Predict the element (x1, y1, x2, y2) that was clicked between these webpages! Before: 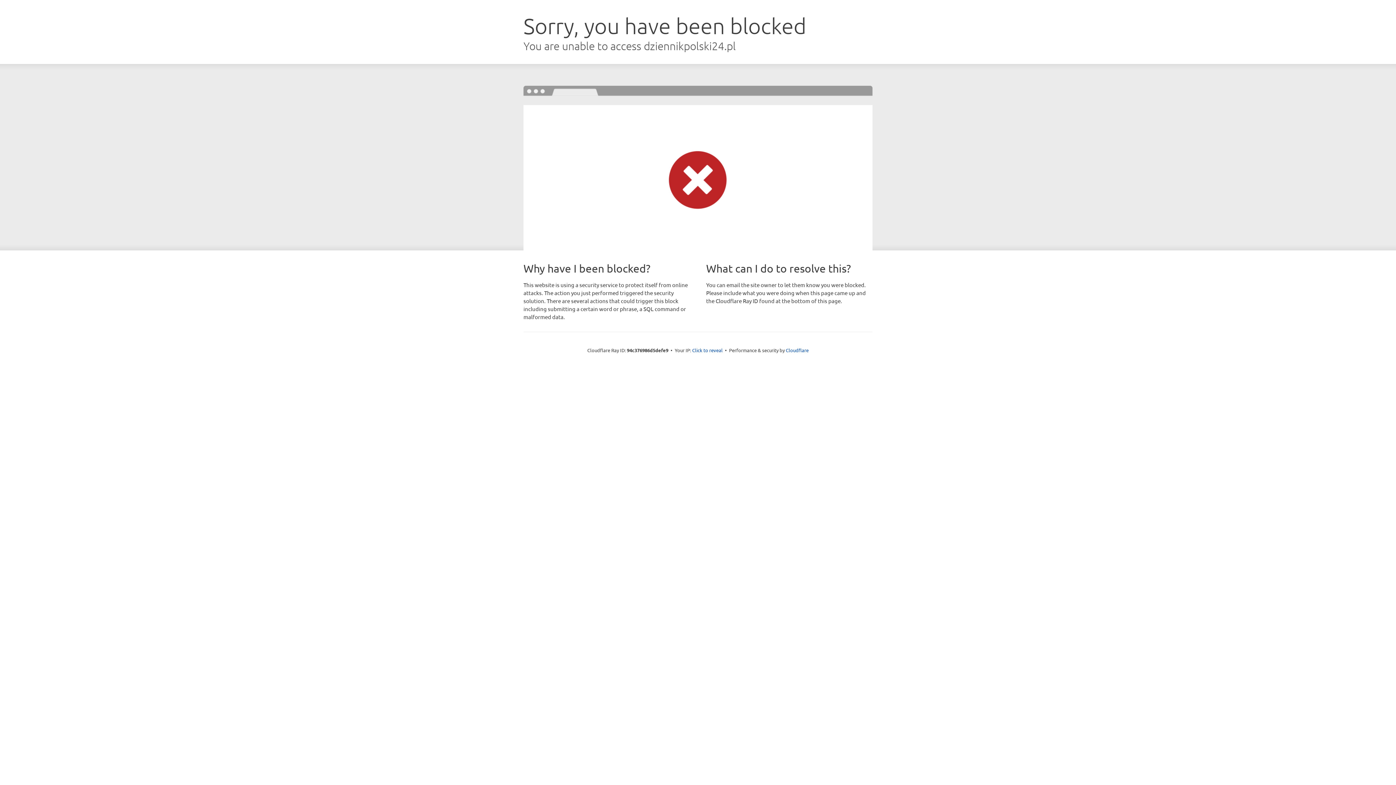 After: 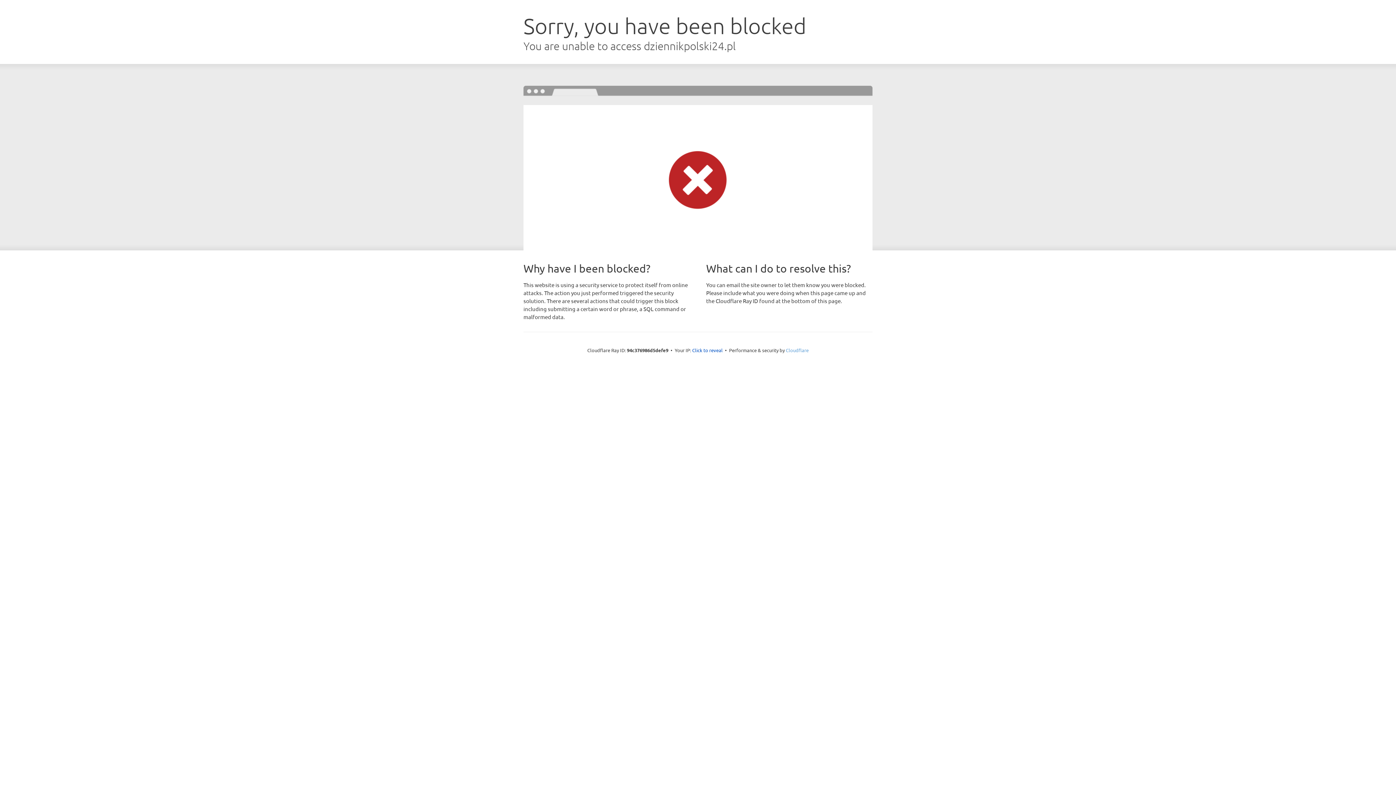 Action: bbox: (786, 347, 808, 353) label: Cloudflare